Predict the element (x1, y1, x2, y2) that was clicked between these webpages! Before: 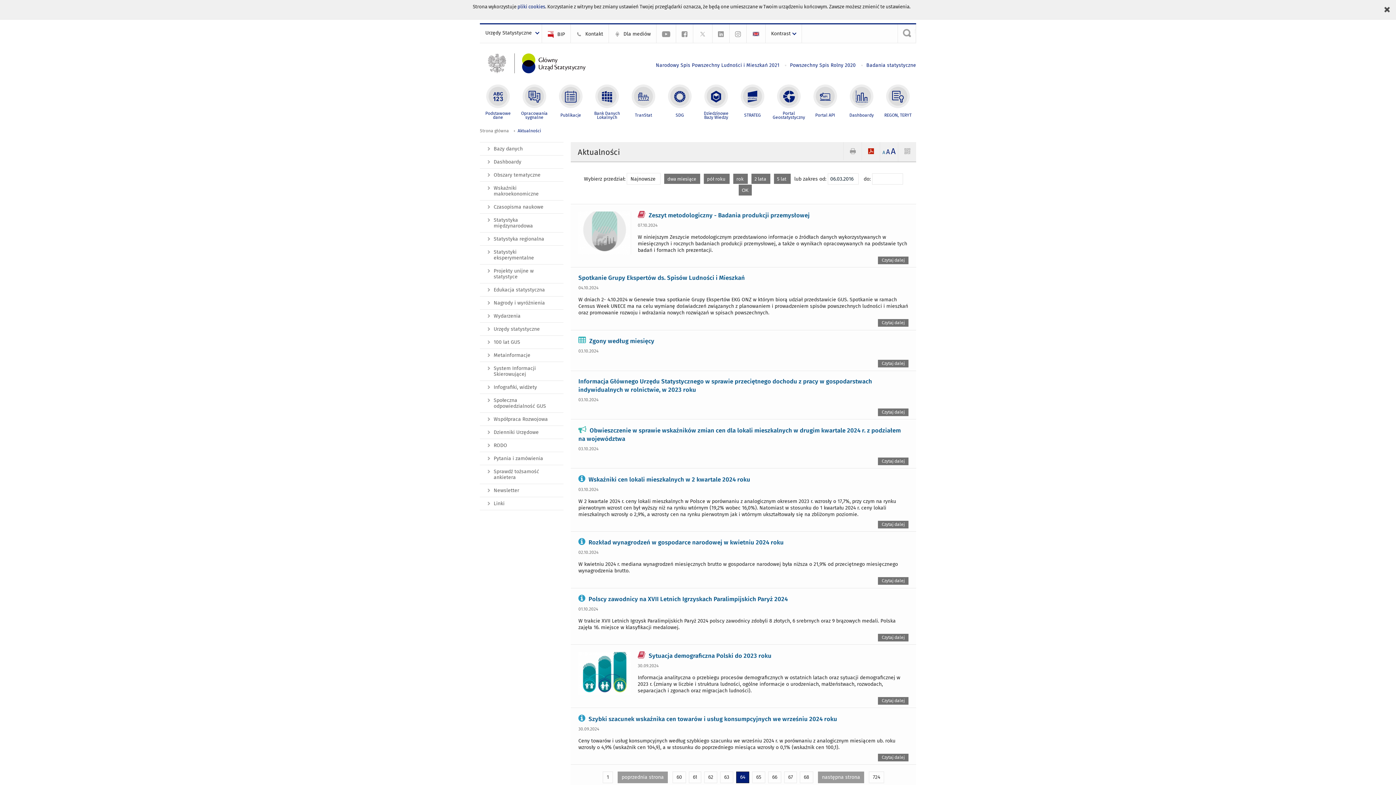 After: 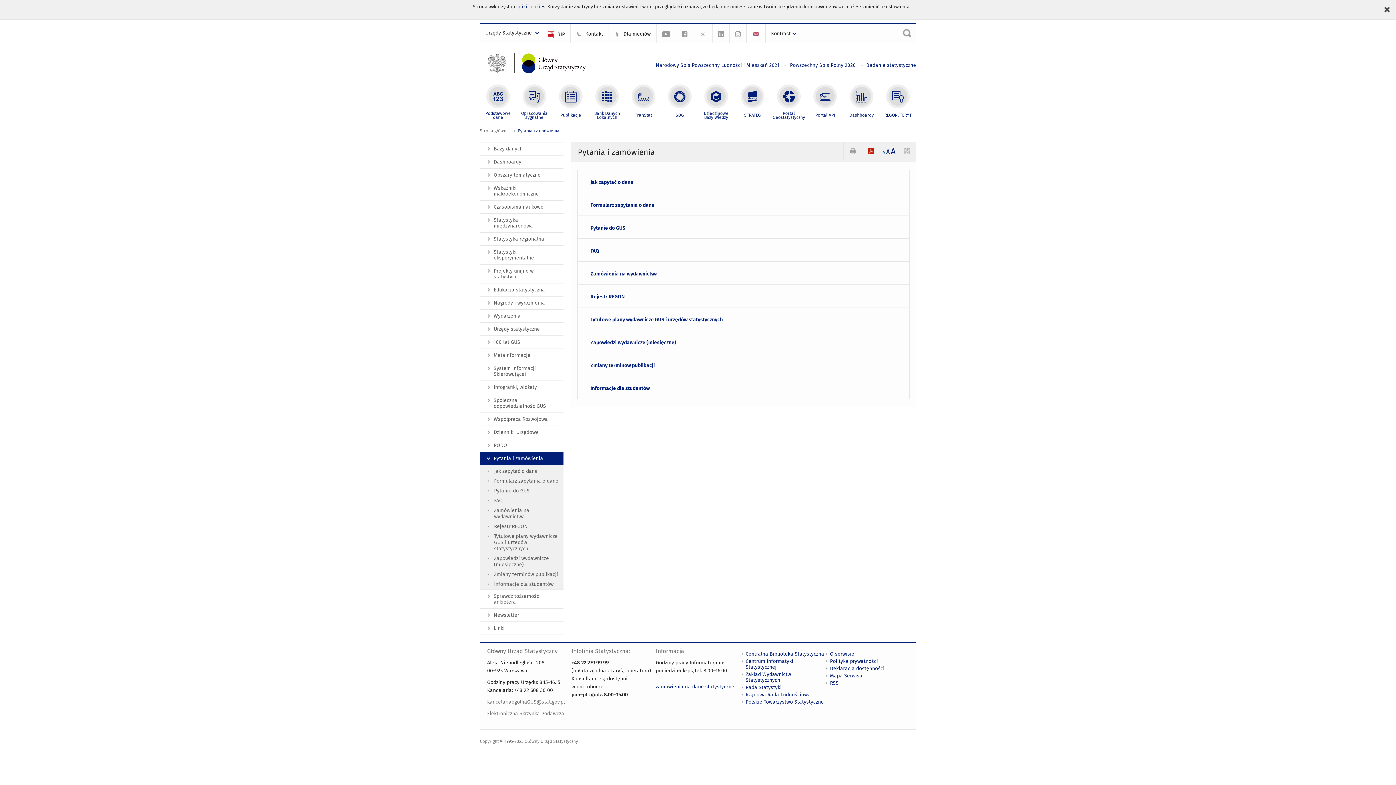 Action: bbox: (480, 452, 563, 465) label: Pytania i zamówienia